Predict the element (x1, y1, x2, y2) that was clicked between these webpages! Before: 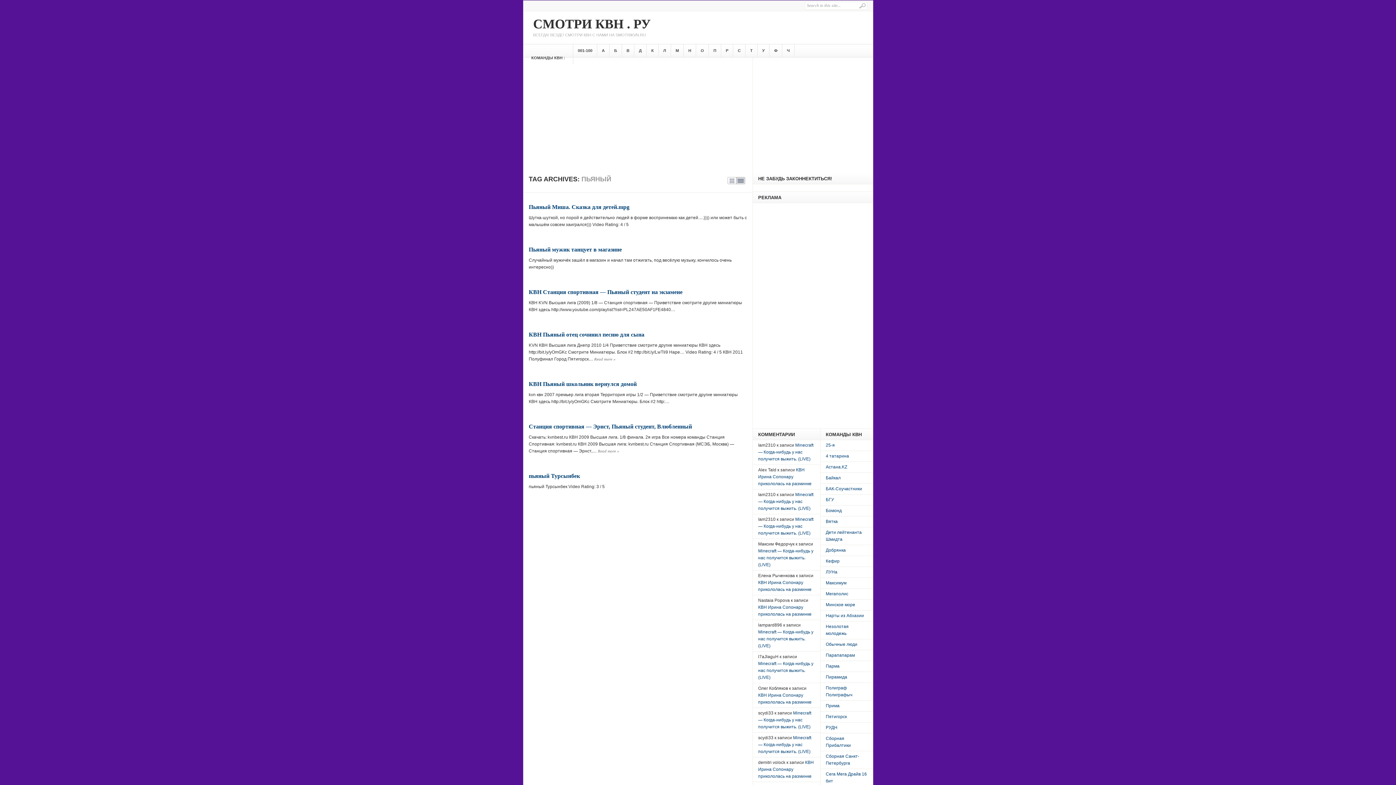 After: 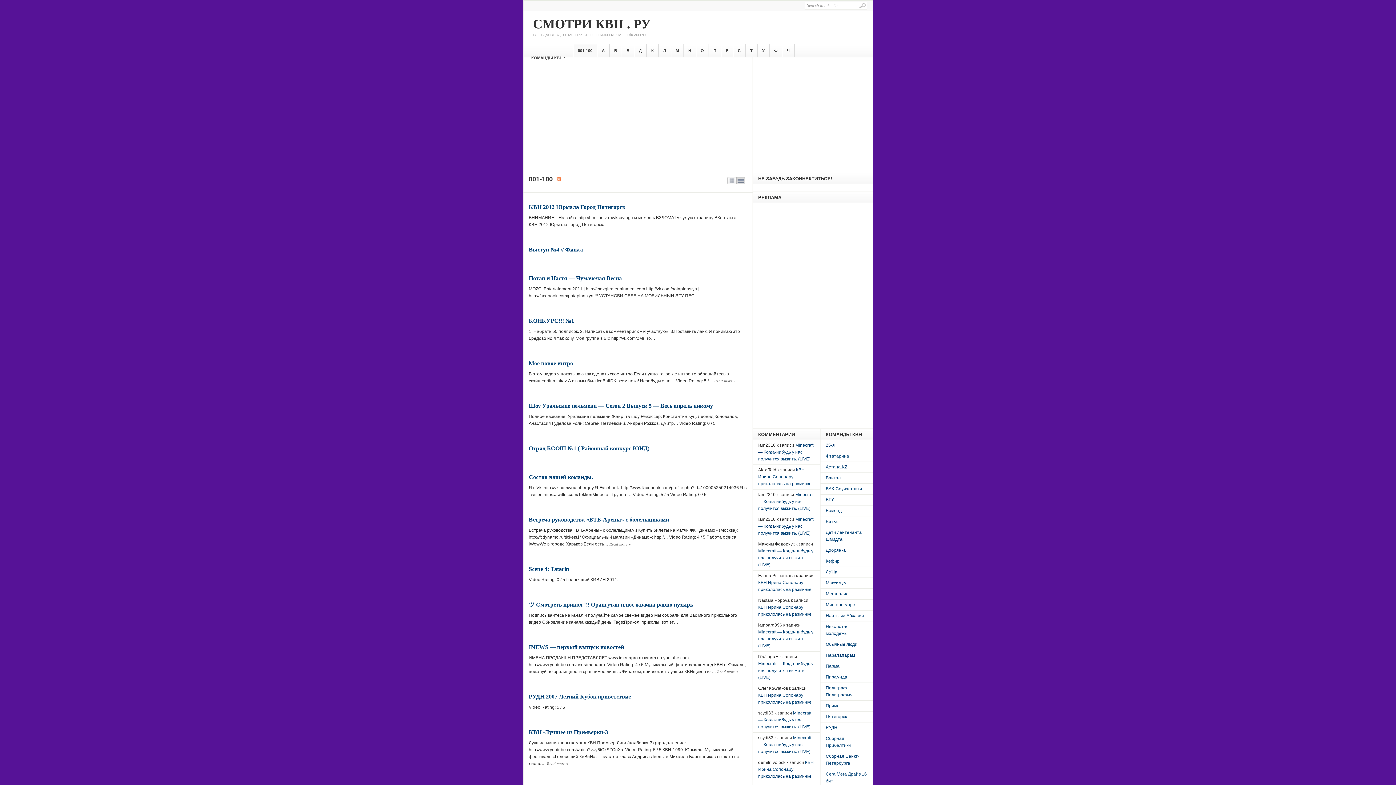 Action: label: 001-100 bbox: (573, 44, 596, 57)